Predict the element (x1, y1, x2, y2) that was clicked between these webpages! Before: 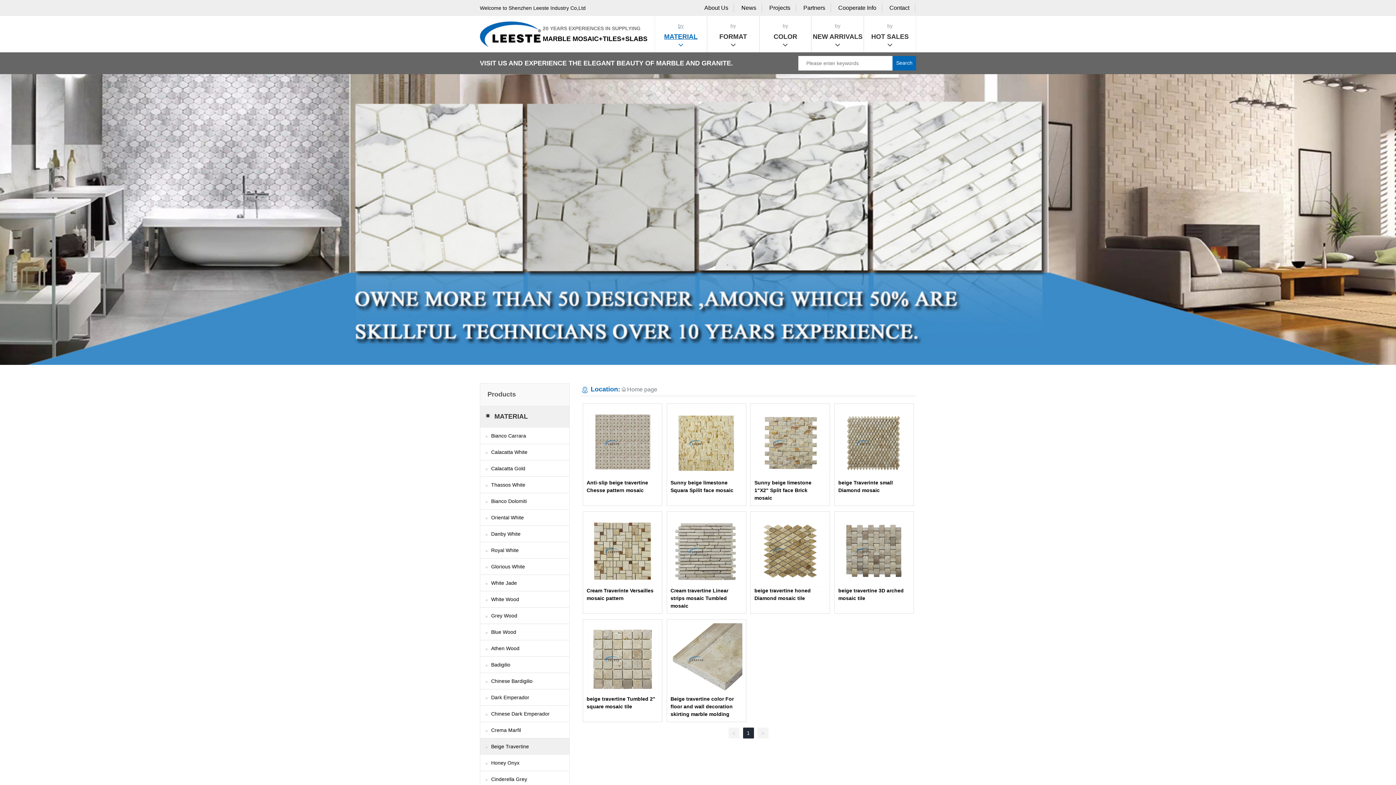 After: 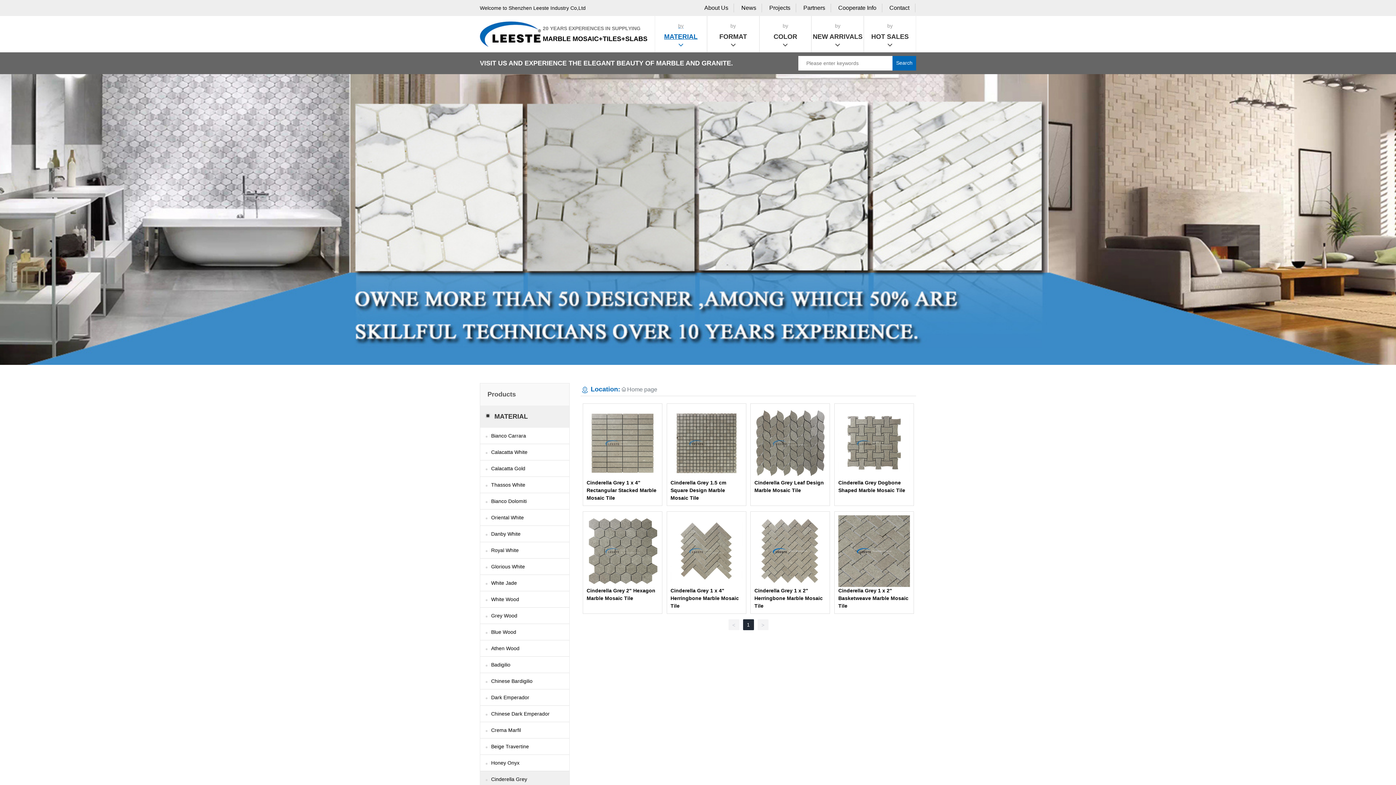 Action: label: Cinderella Grey bbox: (480, 771, 569, 787)